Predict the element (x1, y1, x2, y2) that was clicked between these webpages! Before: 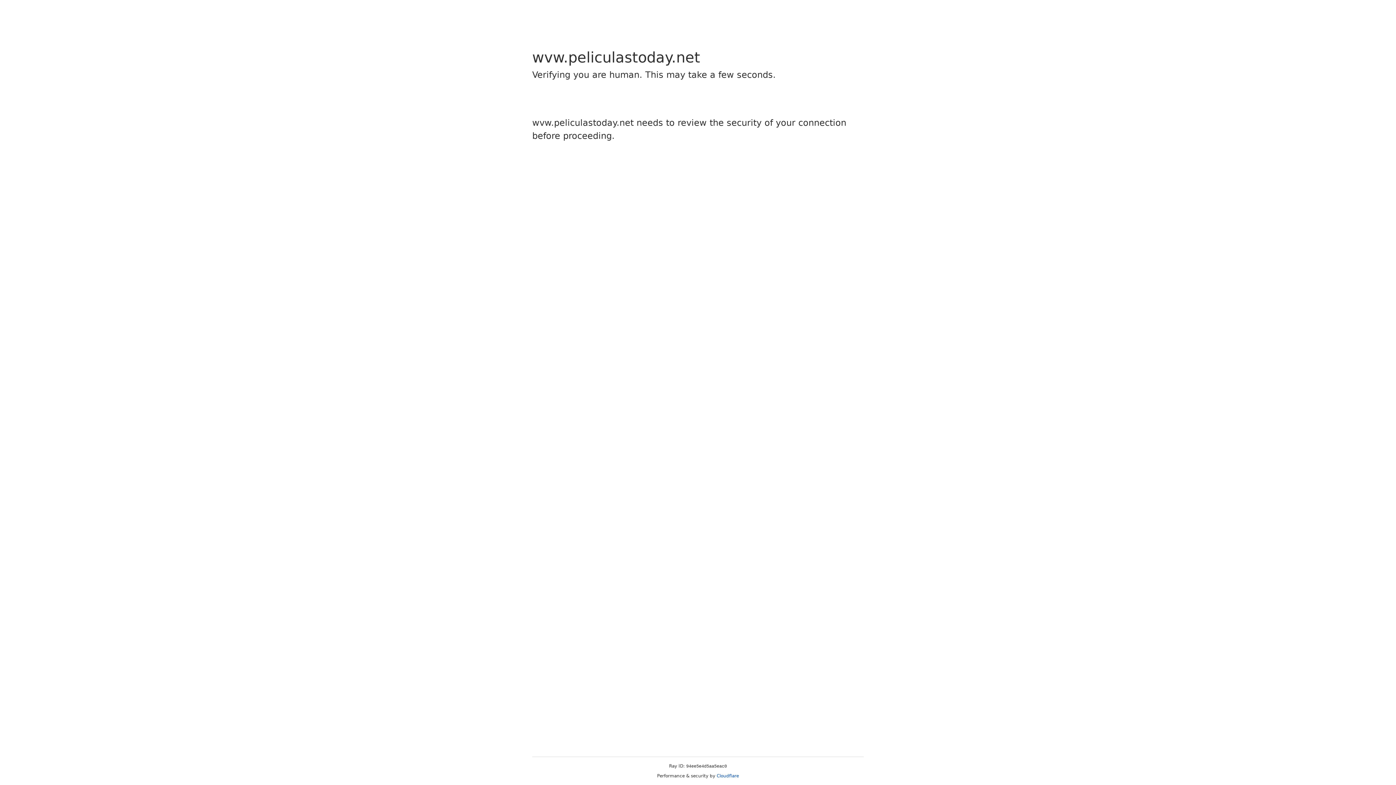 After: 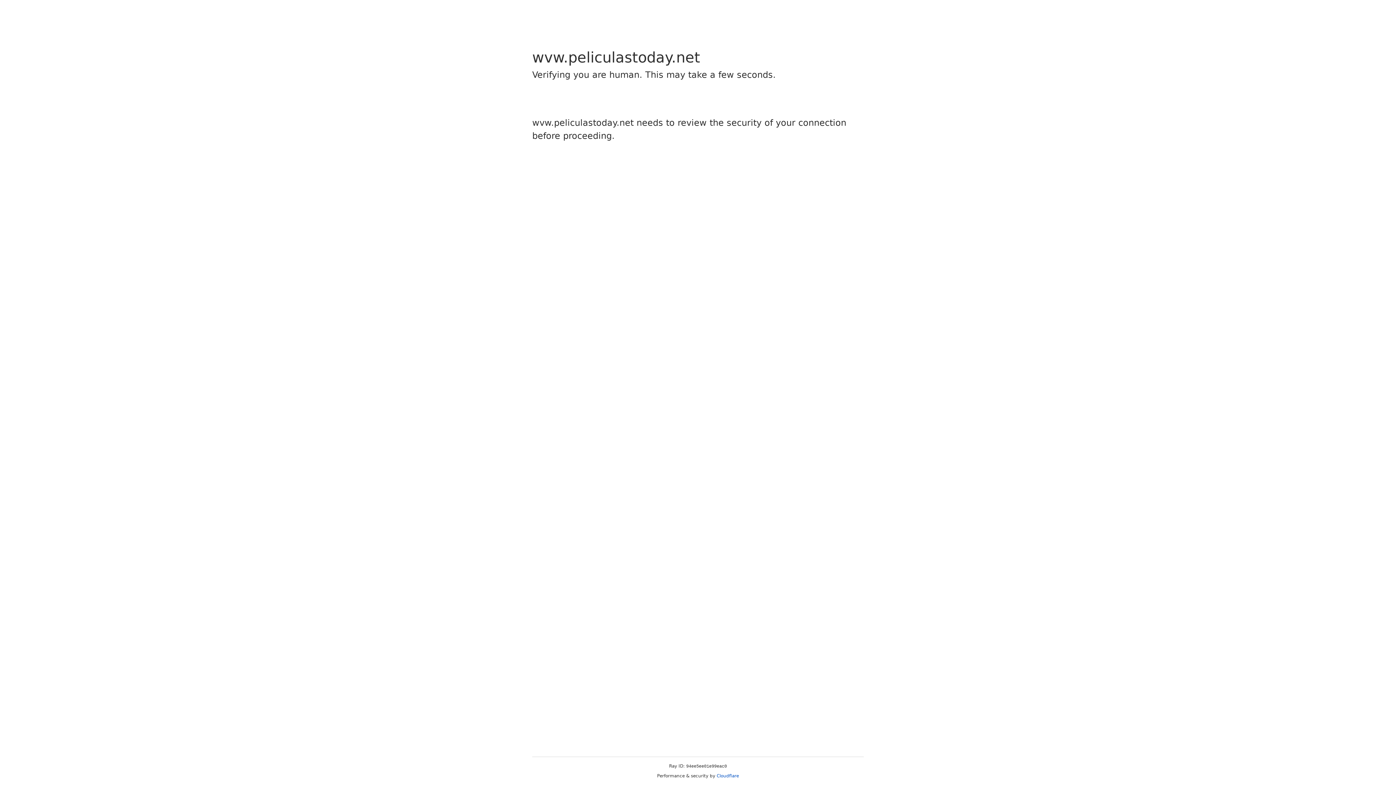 Action: bbox: (716, 773, 739, 778) label: Cloudflare